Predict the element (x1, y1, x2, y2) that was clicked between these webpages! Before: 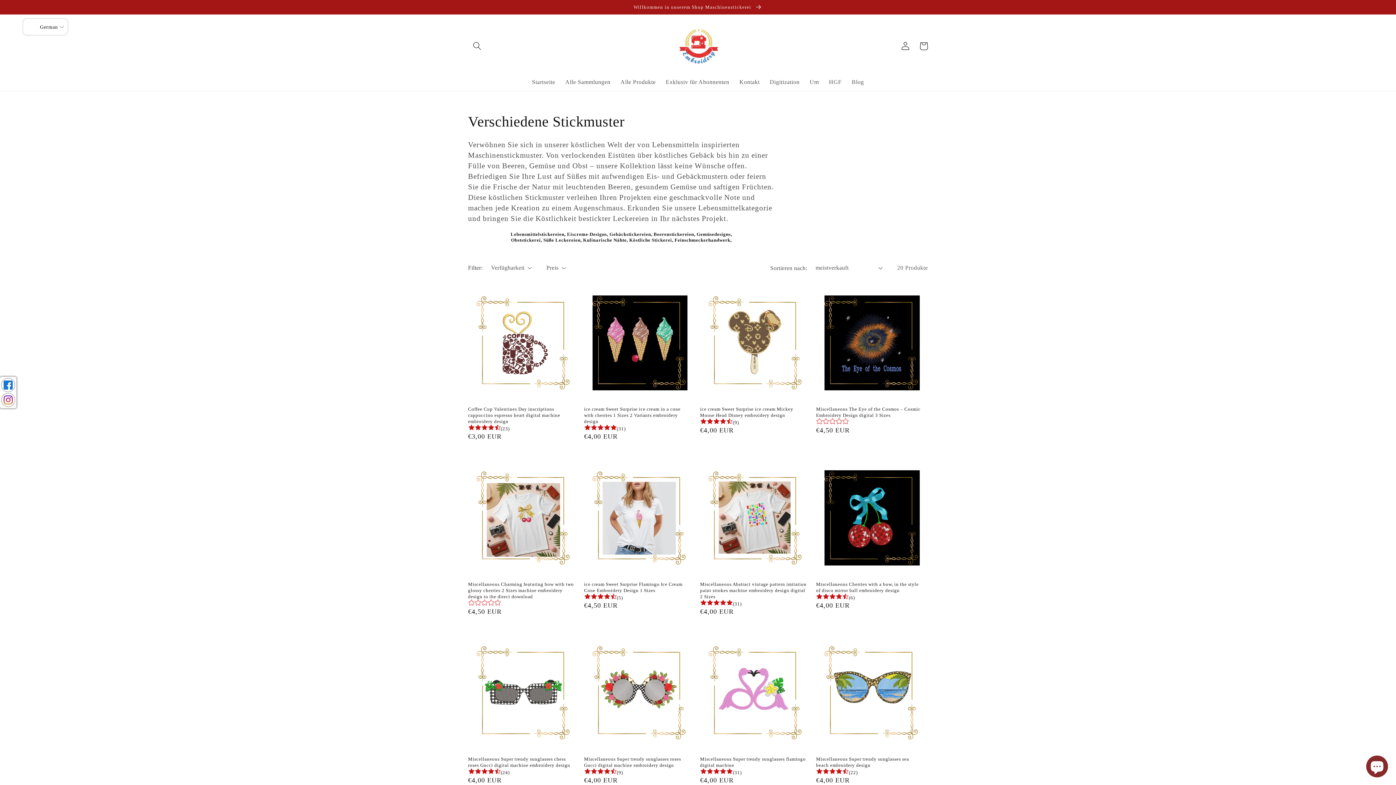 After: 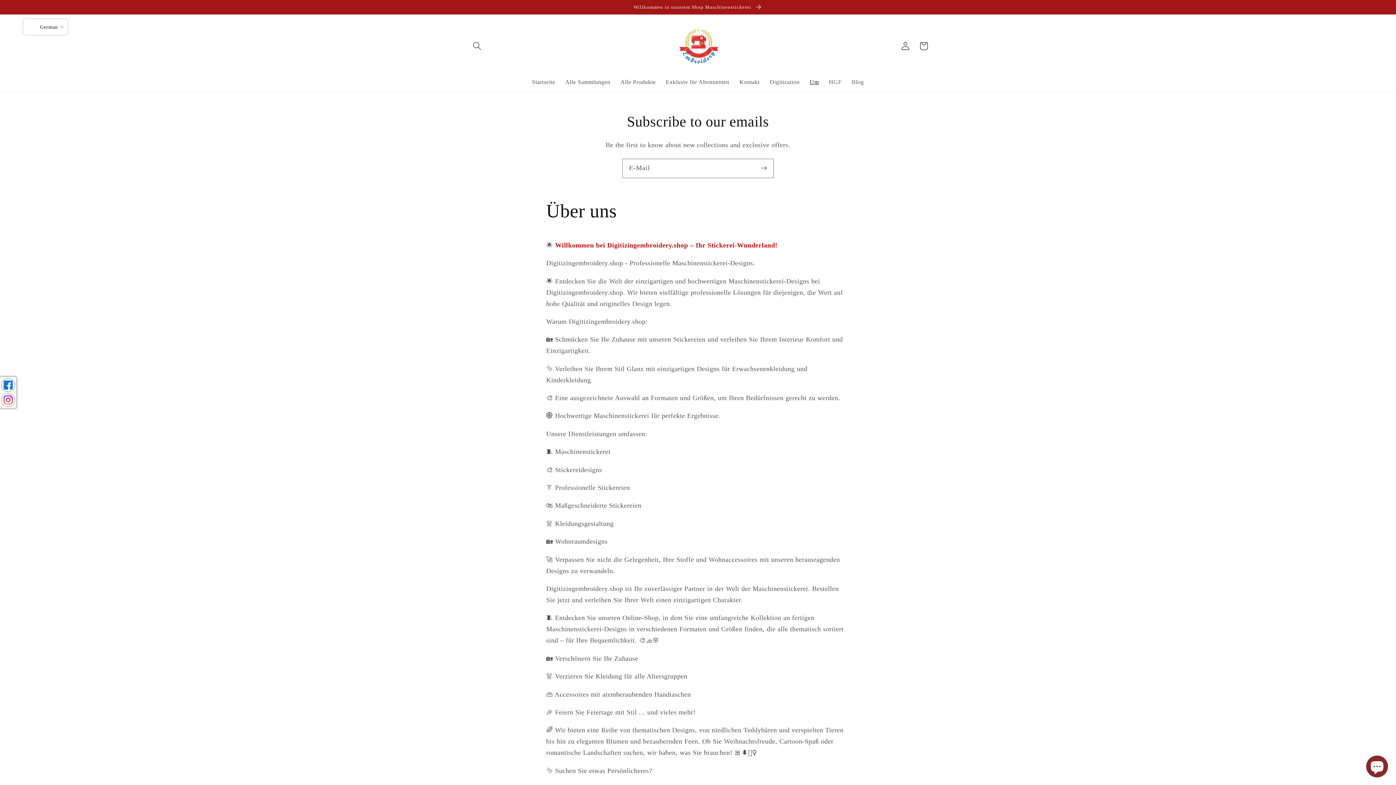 Action: label: Um bbox: (804, 73, 824, 90)